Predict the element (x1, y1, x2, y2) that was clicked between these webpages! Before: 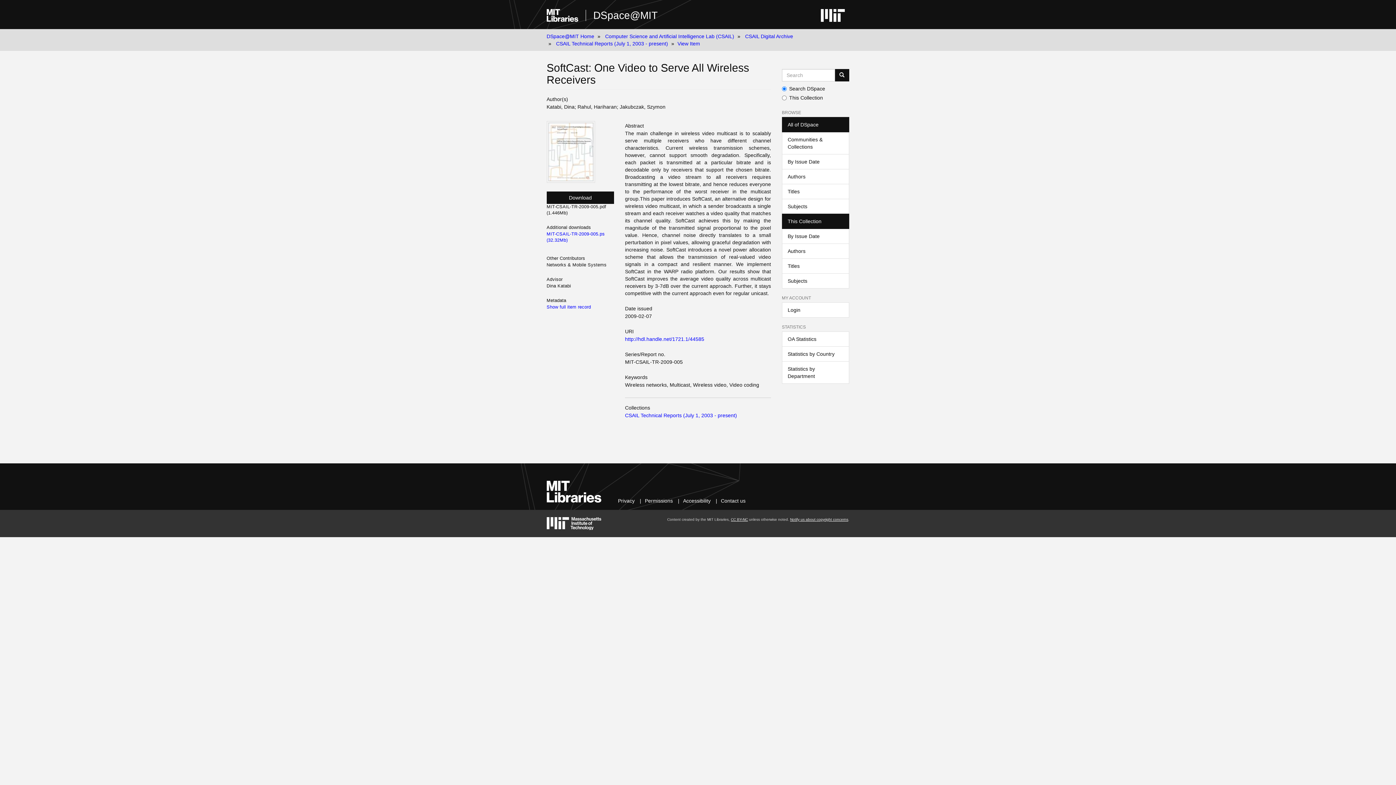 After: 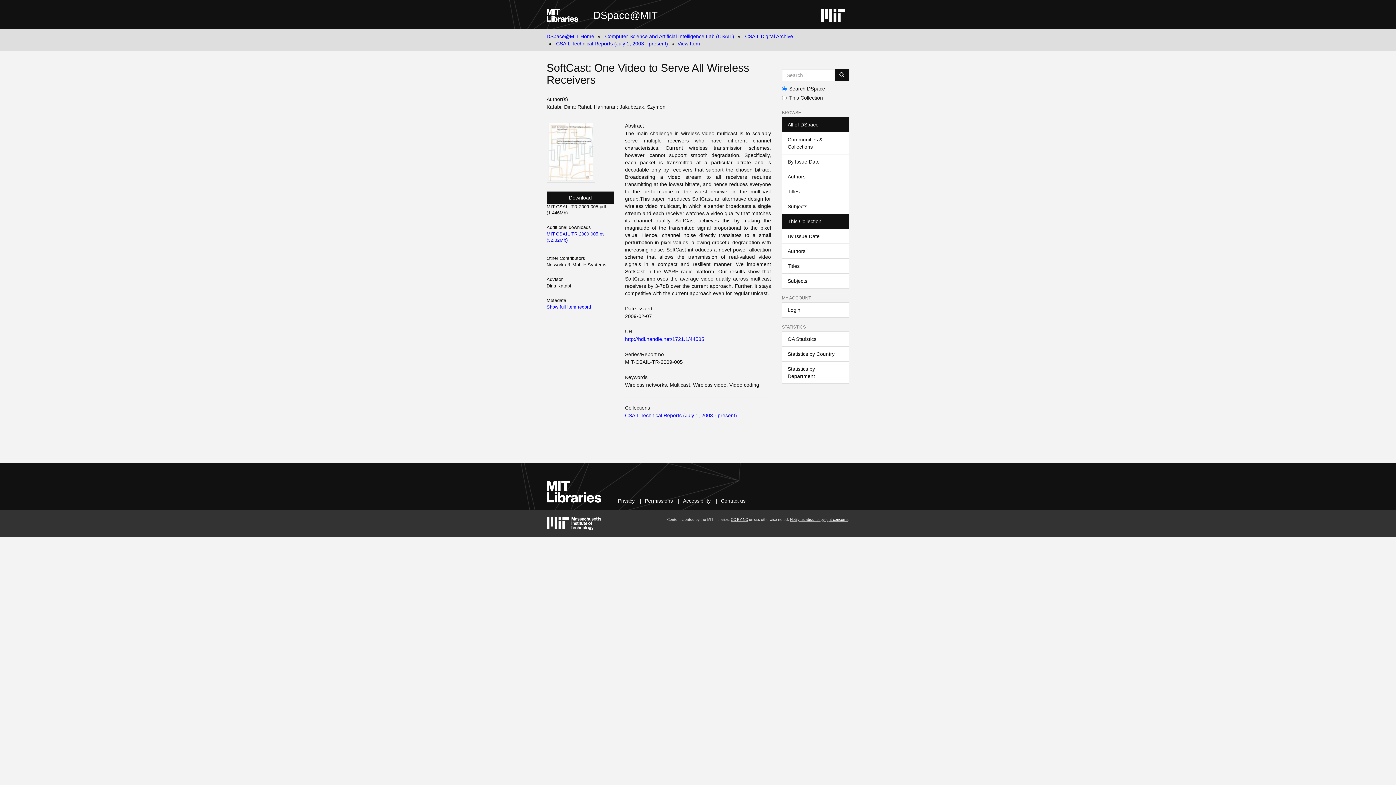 Action: bbox: (625, 336, 704, 342) label: http://hdl.handle.net/1721.1/44585